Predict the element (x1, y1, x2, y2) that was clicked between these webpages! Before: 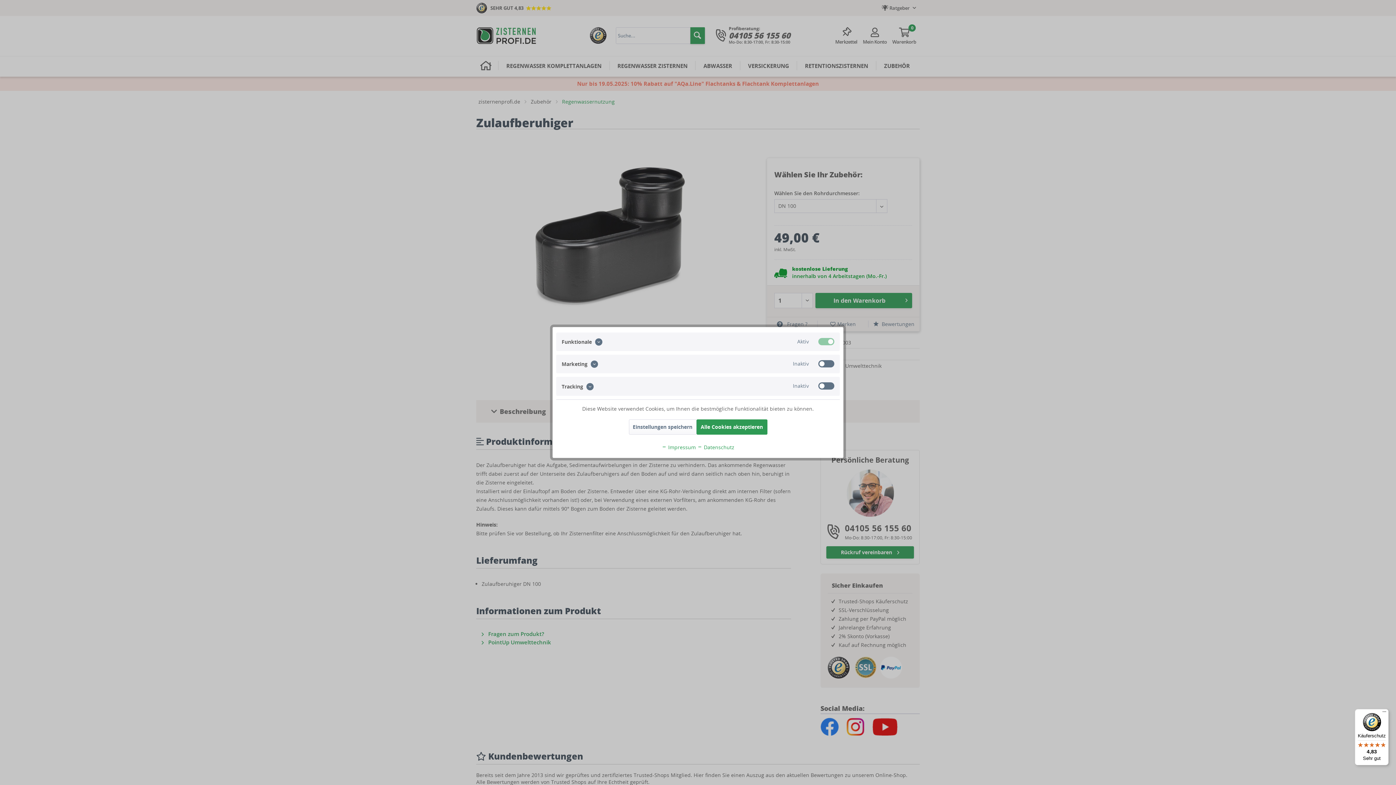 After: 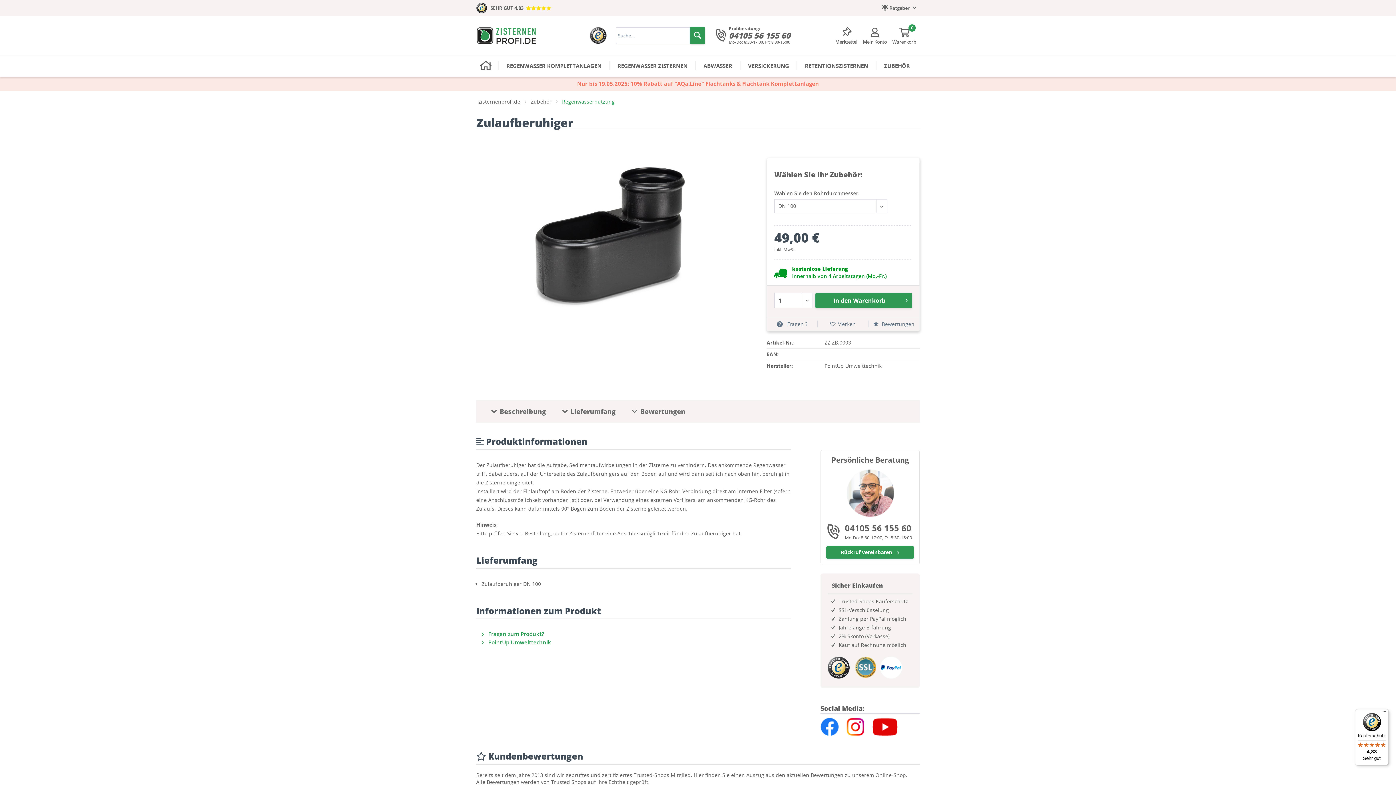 Action: bbox: (628, 419, 696, 434) label: Einstellungen speichern